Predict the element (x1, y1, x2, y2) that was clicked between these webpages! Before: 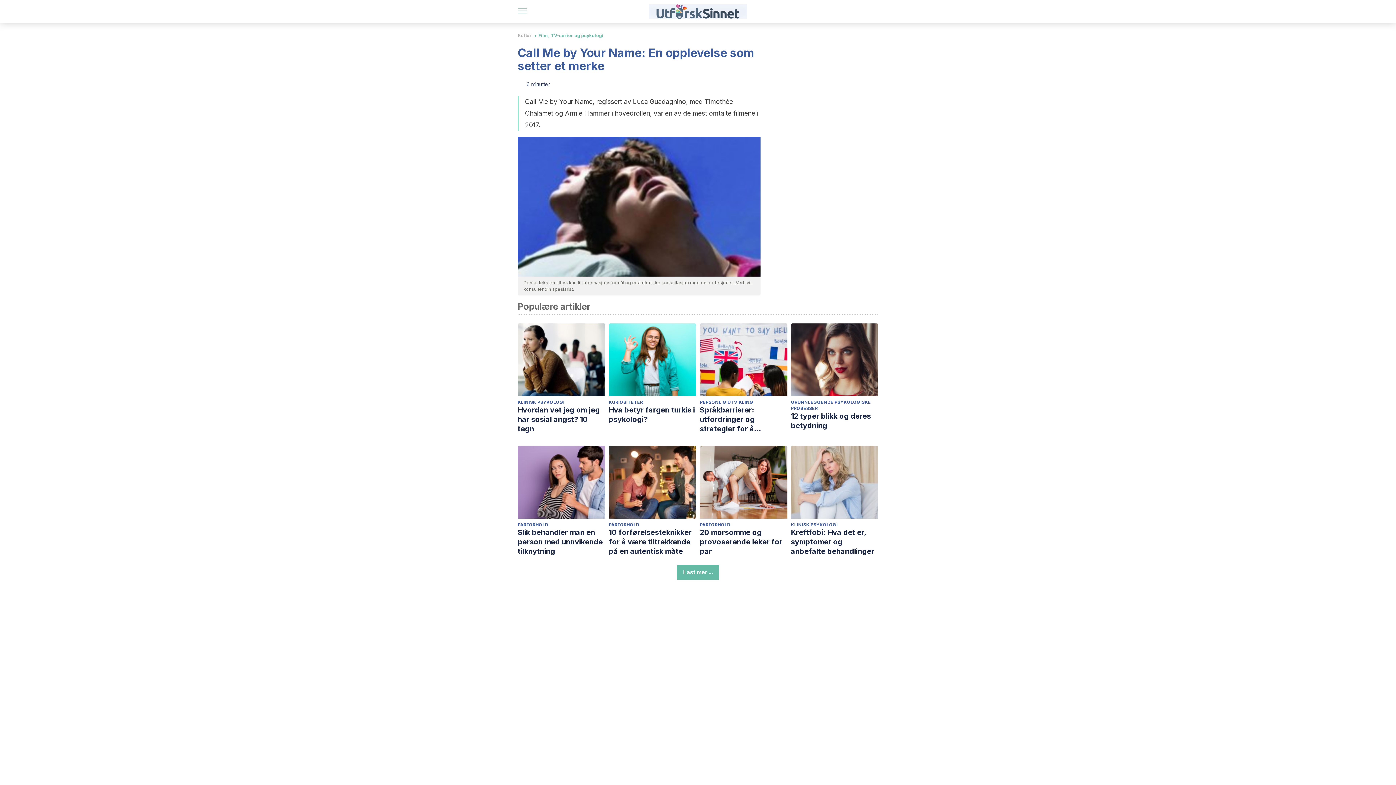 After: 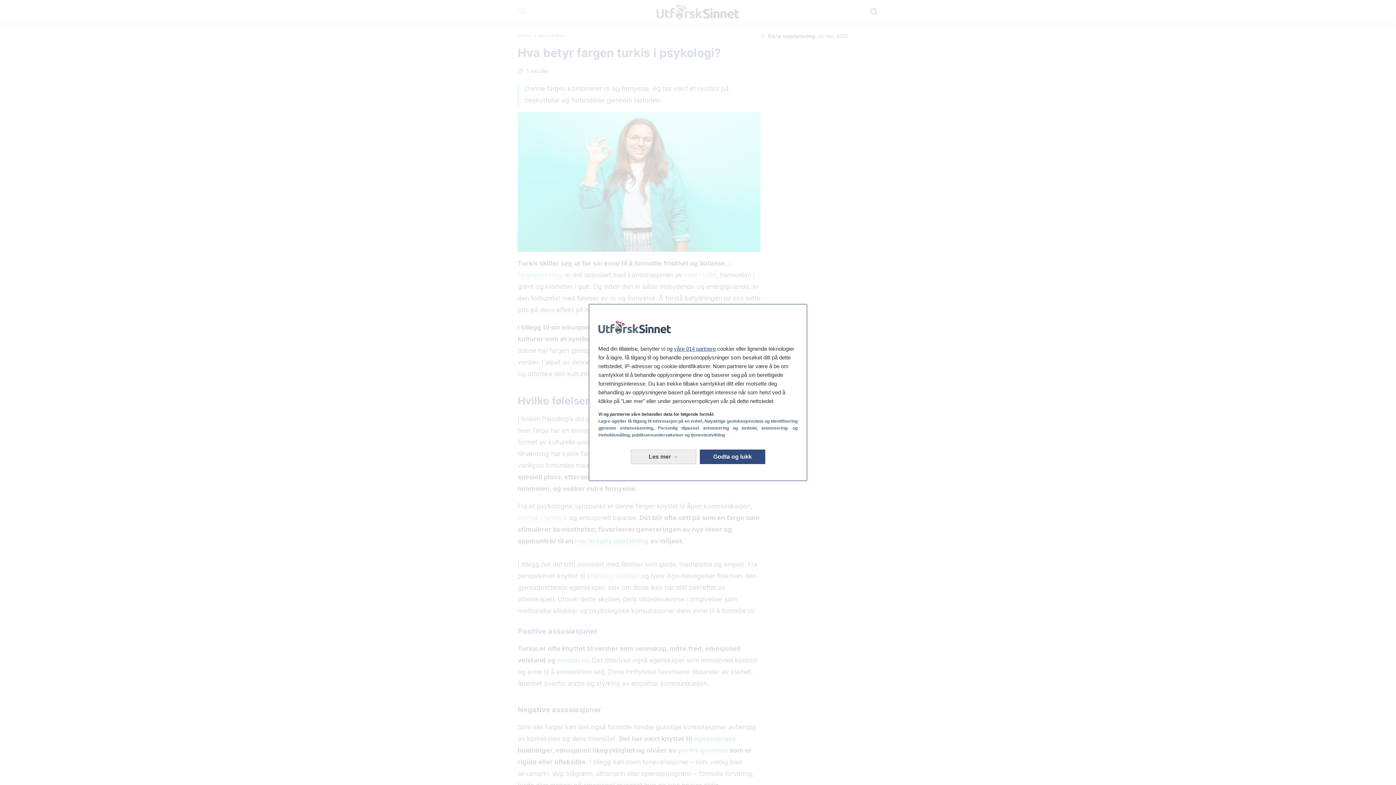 Action: label: Hva betyr fargen turkis i psykologi? bbox: (608, 405, 696, 424)